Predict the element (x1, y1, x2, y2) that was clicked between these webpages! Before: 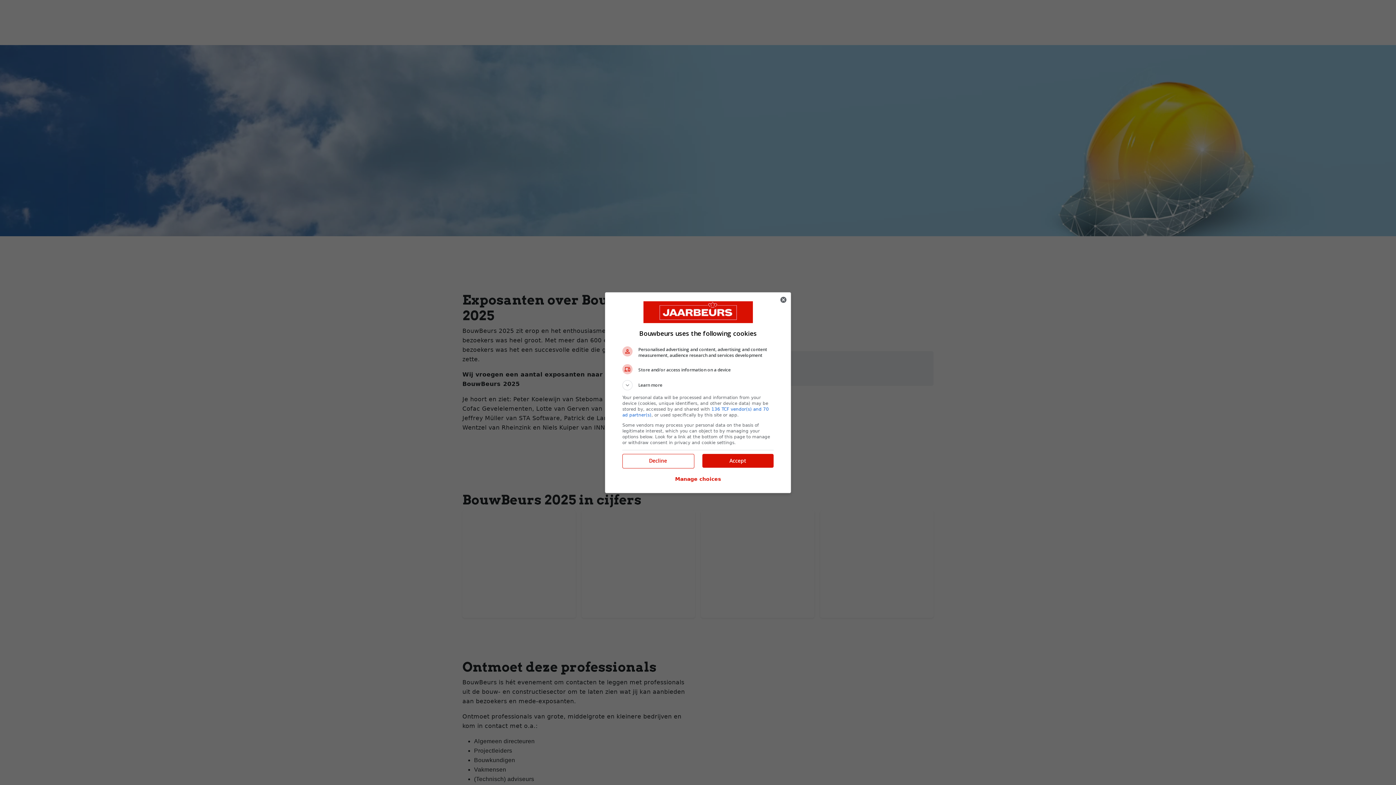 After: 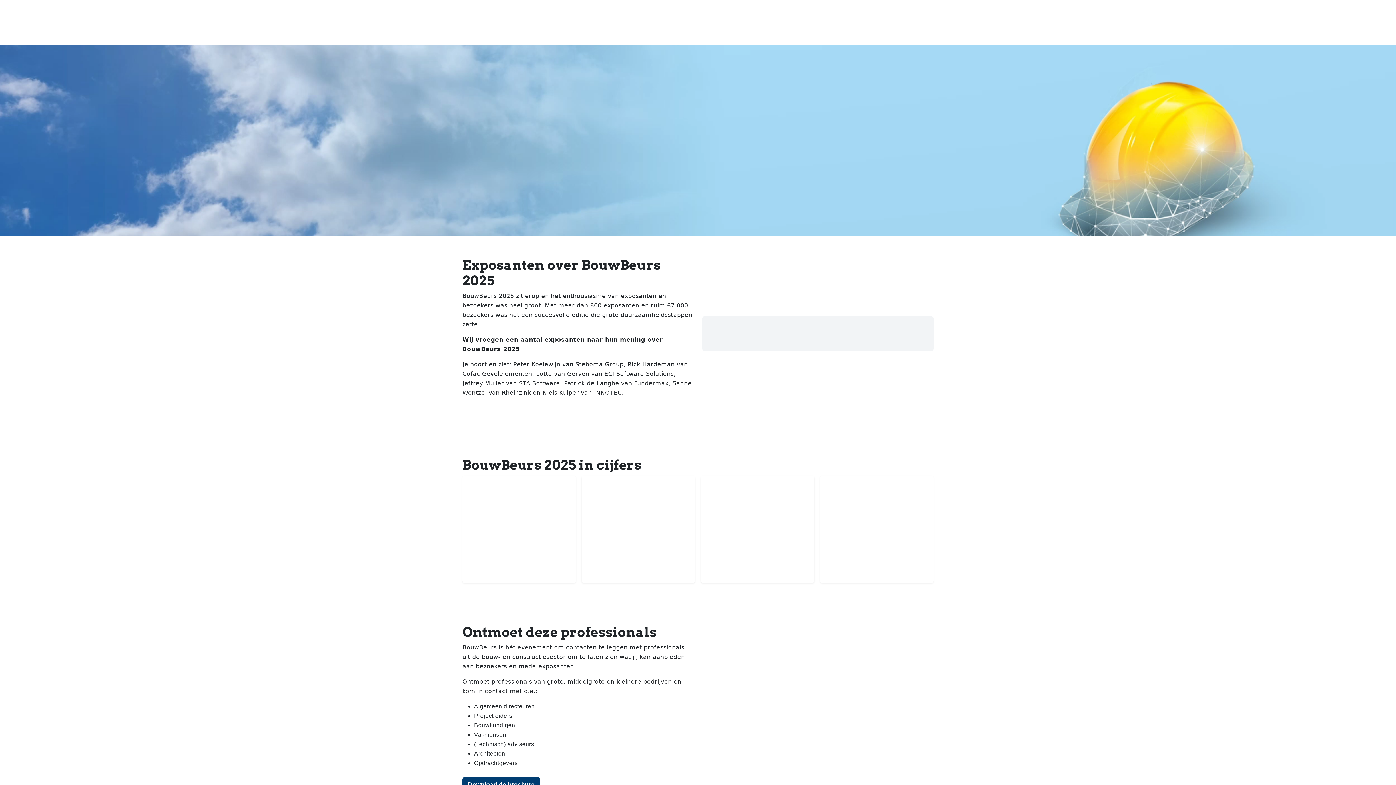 Action: label: Accept bbox: (702, 454, 773, 467)